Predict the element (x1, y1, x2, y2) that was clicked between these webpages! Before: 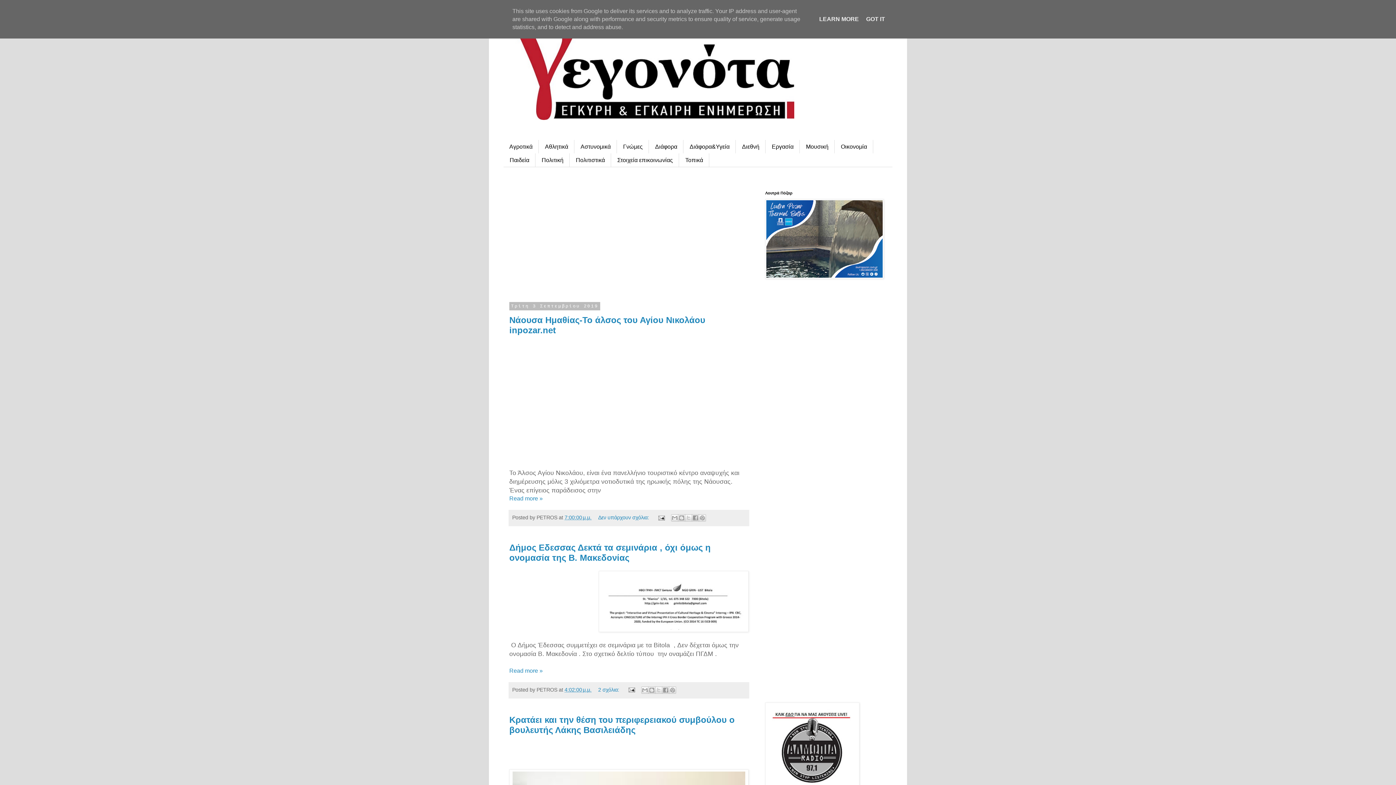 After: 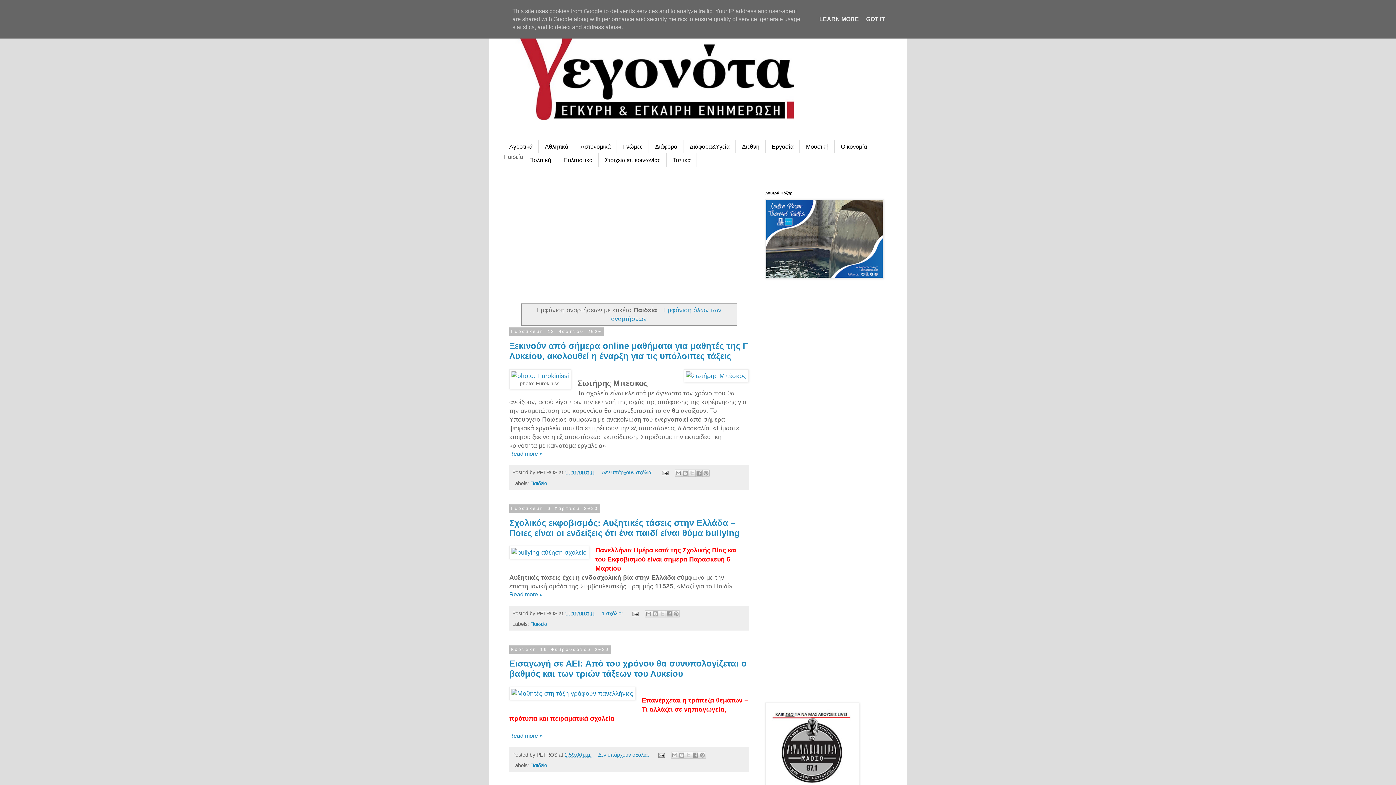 Action: bbox: (503, 153, 535, 167) label: Παιδεία